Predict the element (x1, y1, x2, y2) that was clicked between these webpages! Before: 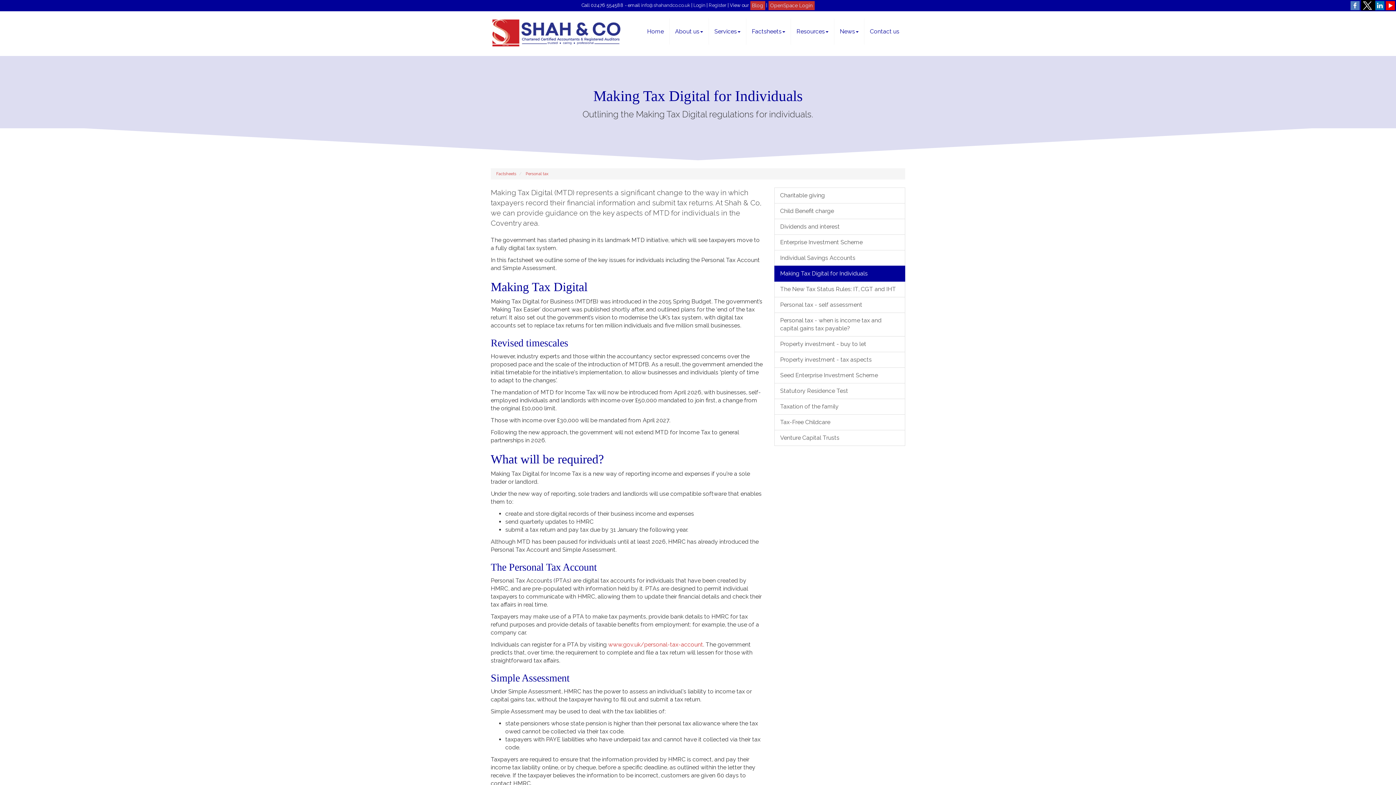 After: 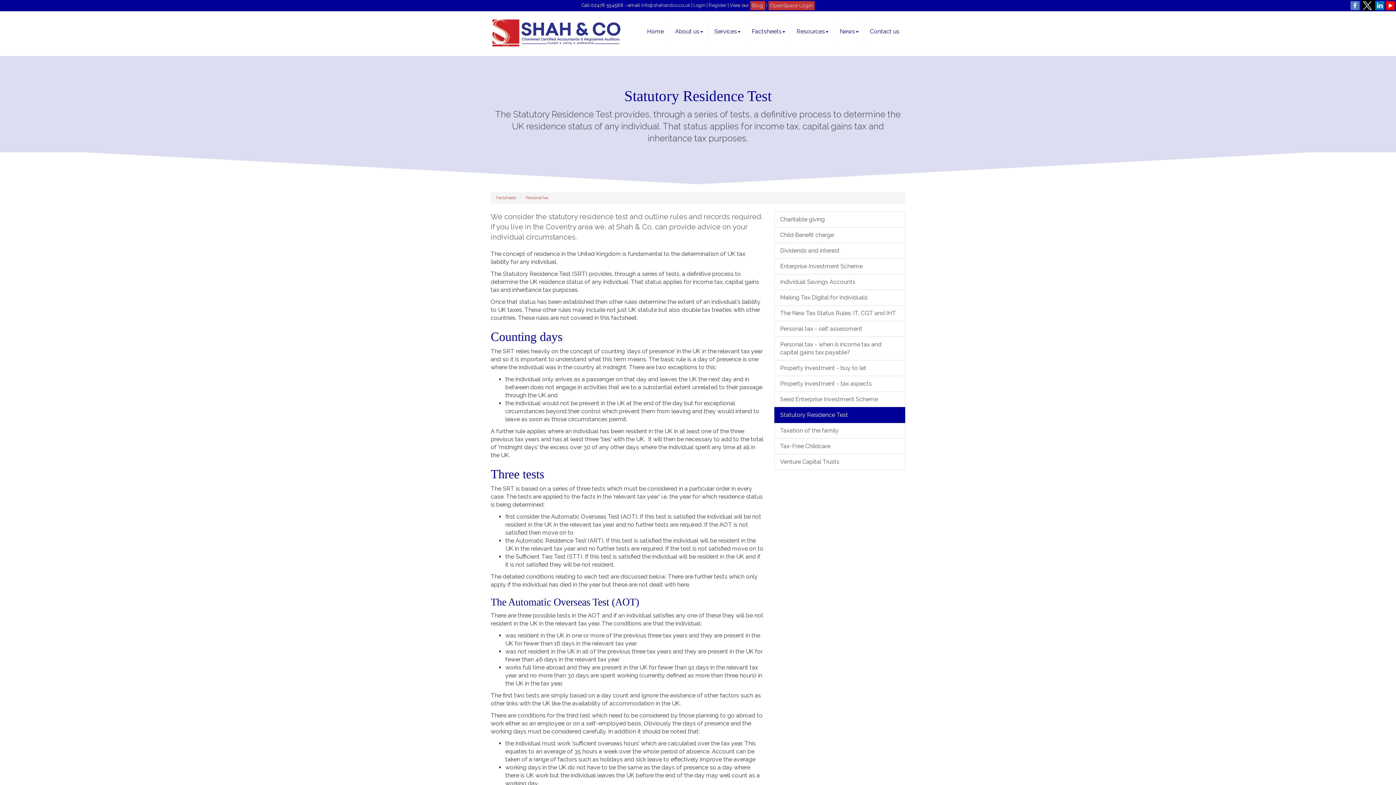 Action: label: Statutory Residence Test bbox: (774, 383, 905, 399)